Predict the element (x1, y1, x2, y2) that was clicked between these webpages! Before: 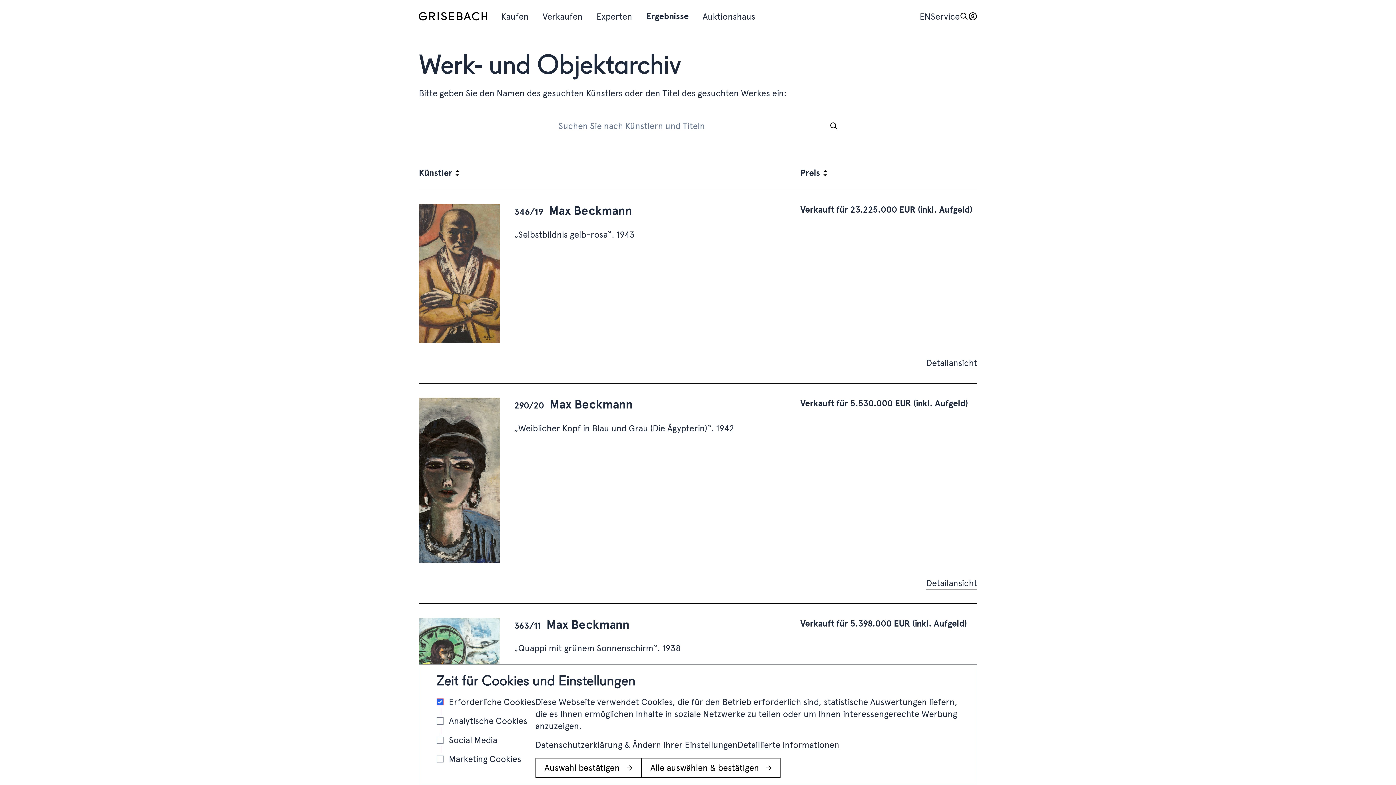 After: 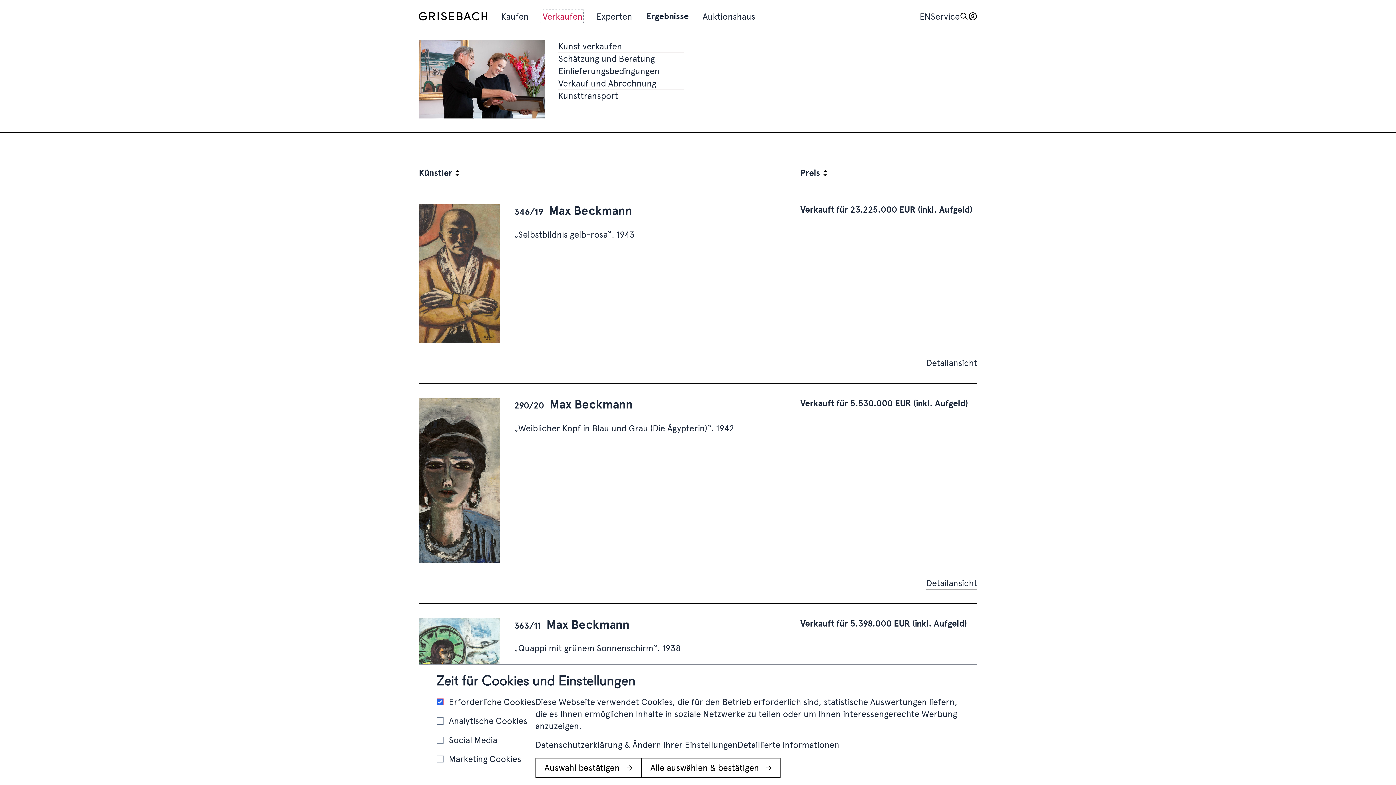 Action: bbox: (542, 10, 582, 22) label: Verkaufen, Subnavigation öffnen